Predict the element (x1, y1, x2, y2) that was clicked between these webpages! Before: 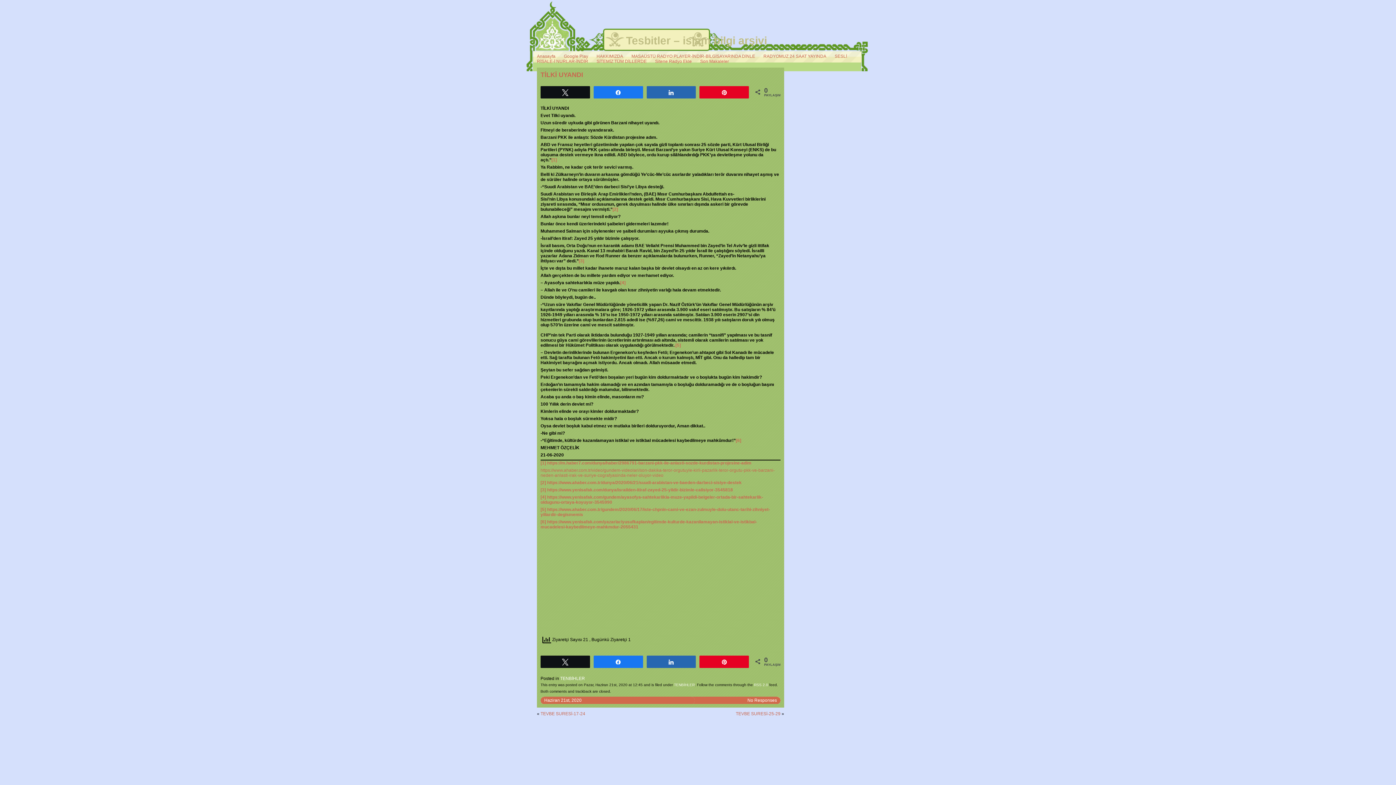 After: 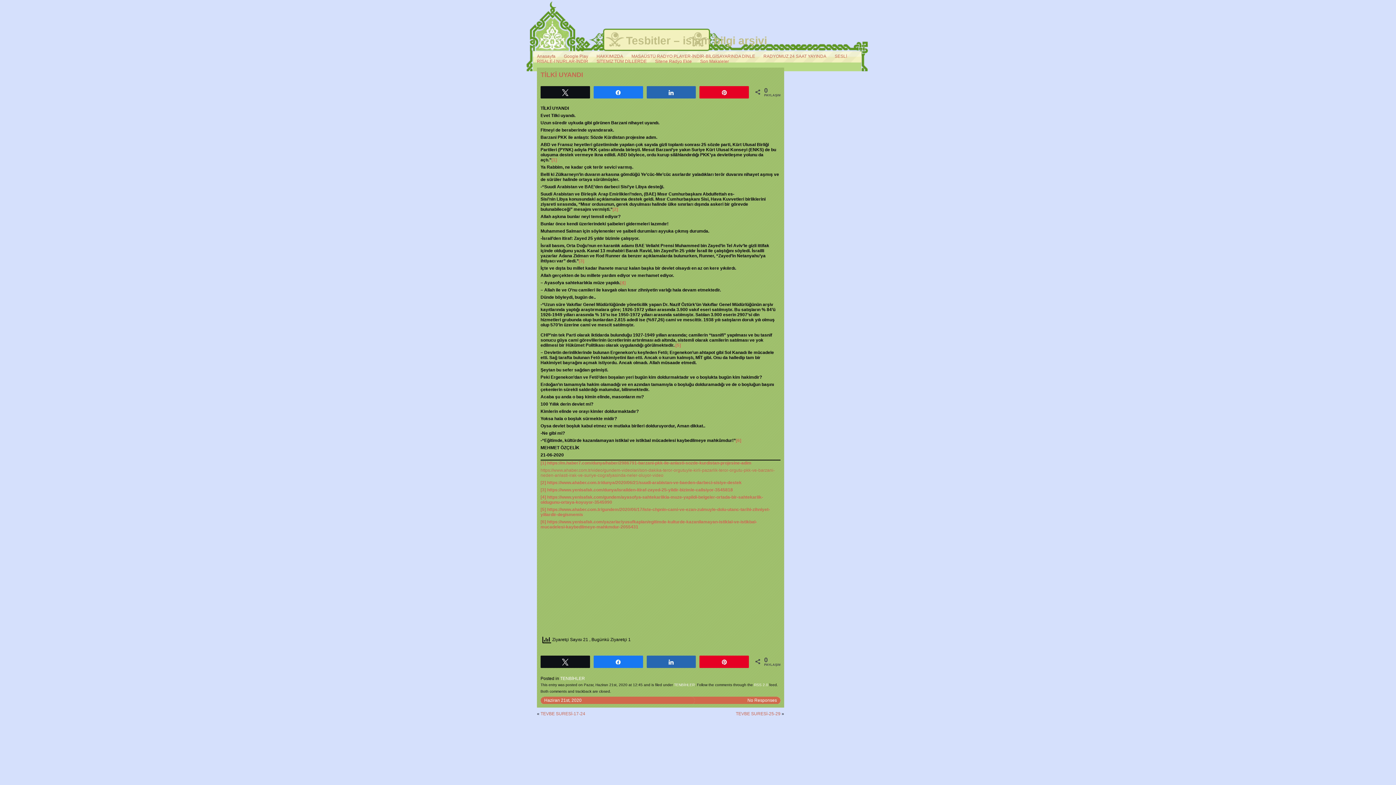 Action: bbox: (620, 280, 625, 285) label: [4]